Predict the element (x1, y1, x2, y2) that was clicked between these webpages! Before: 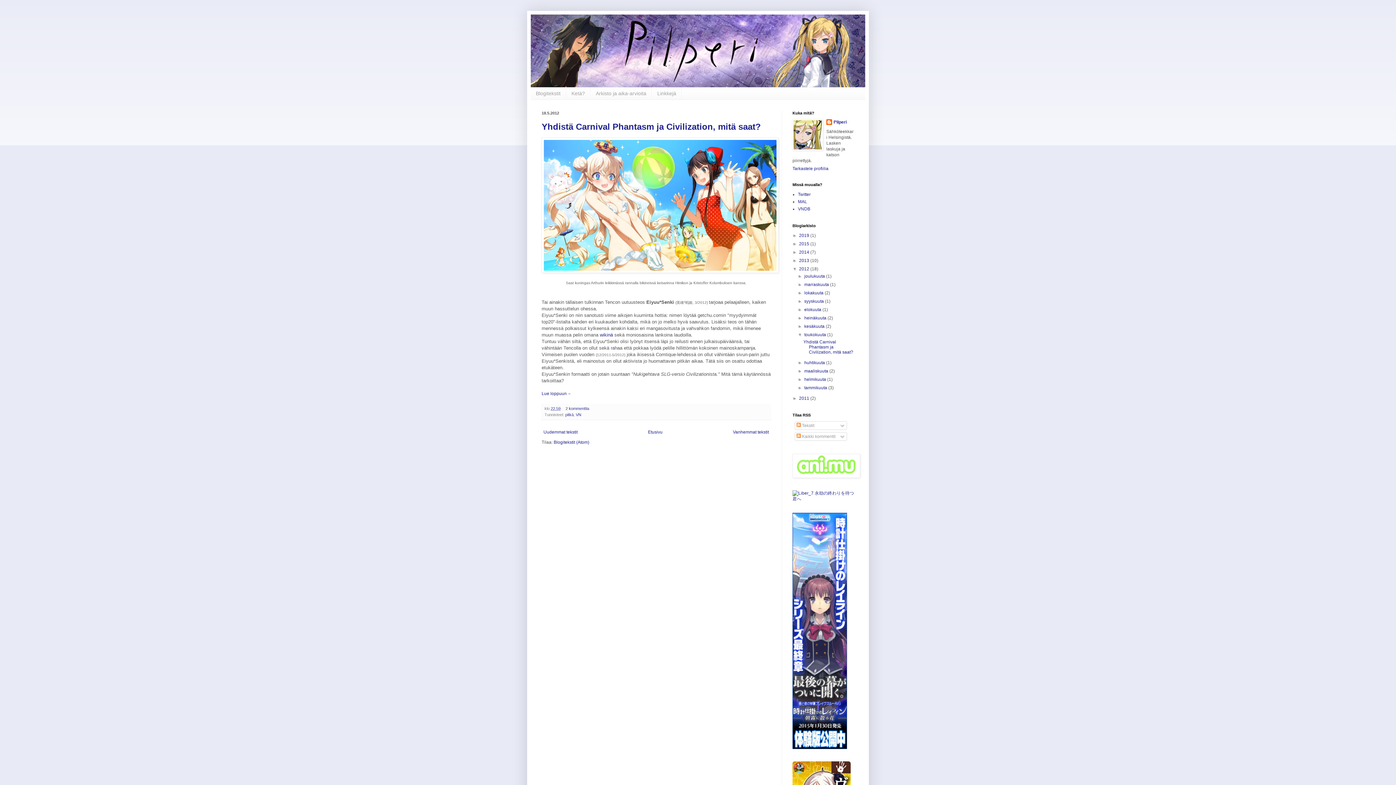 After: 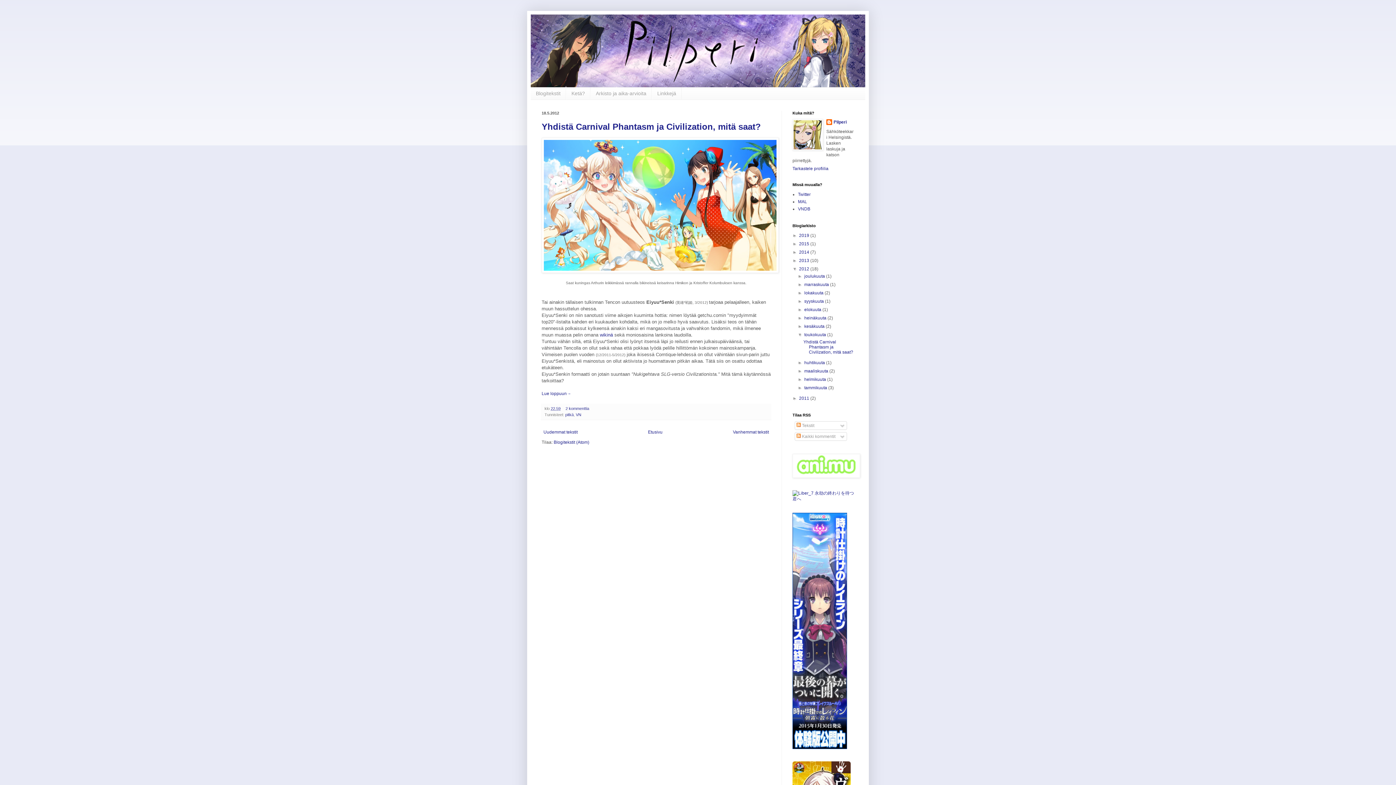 Action: bbox: (792, 745, 847, 750)